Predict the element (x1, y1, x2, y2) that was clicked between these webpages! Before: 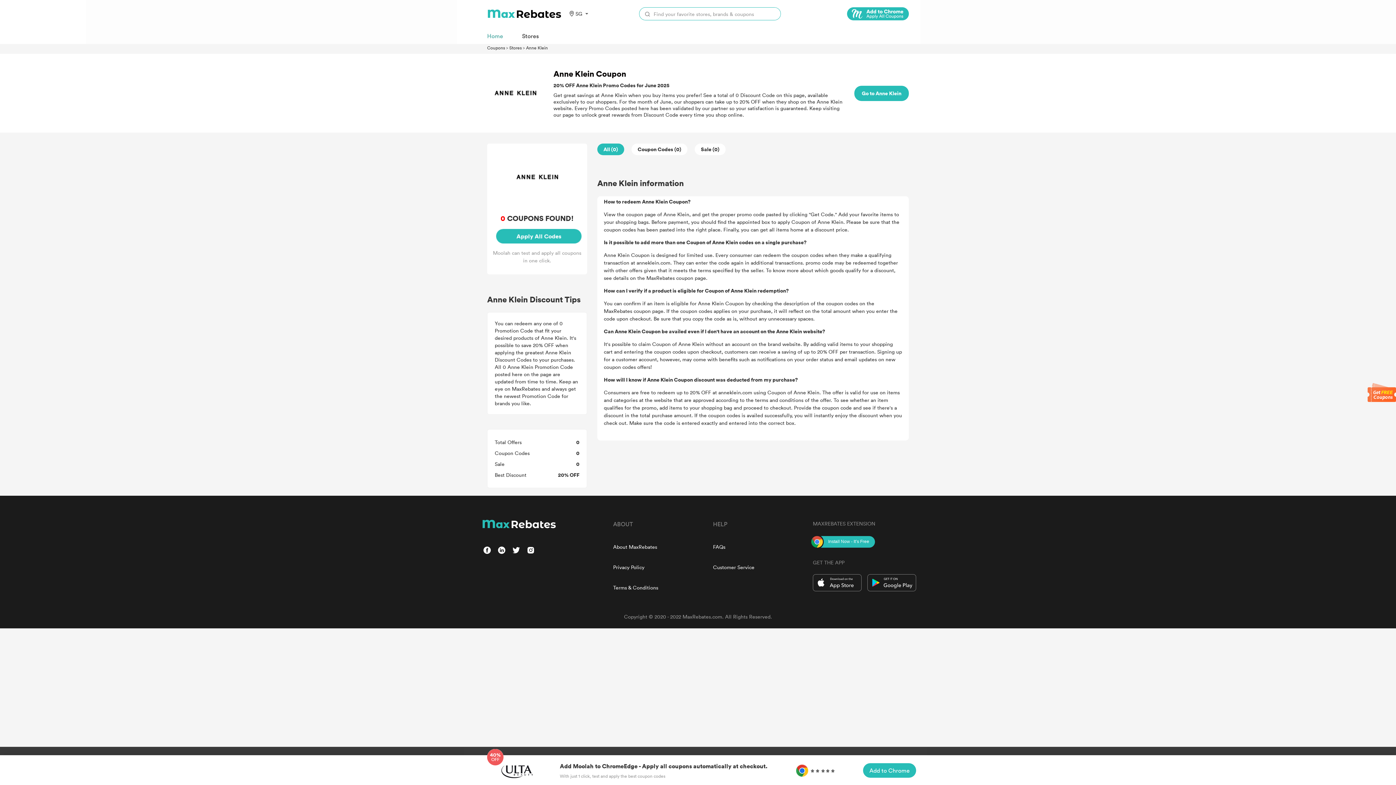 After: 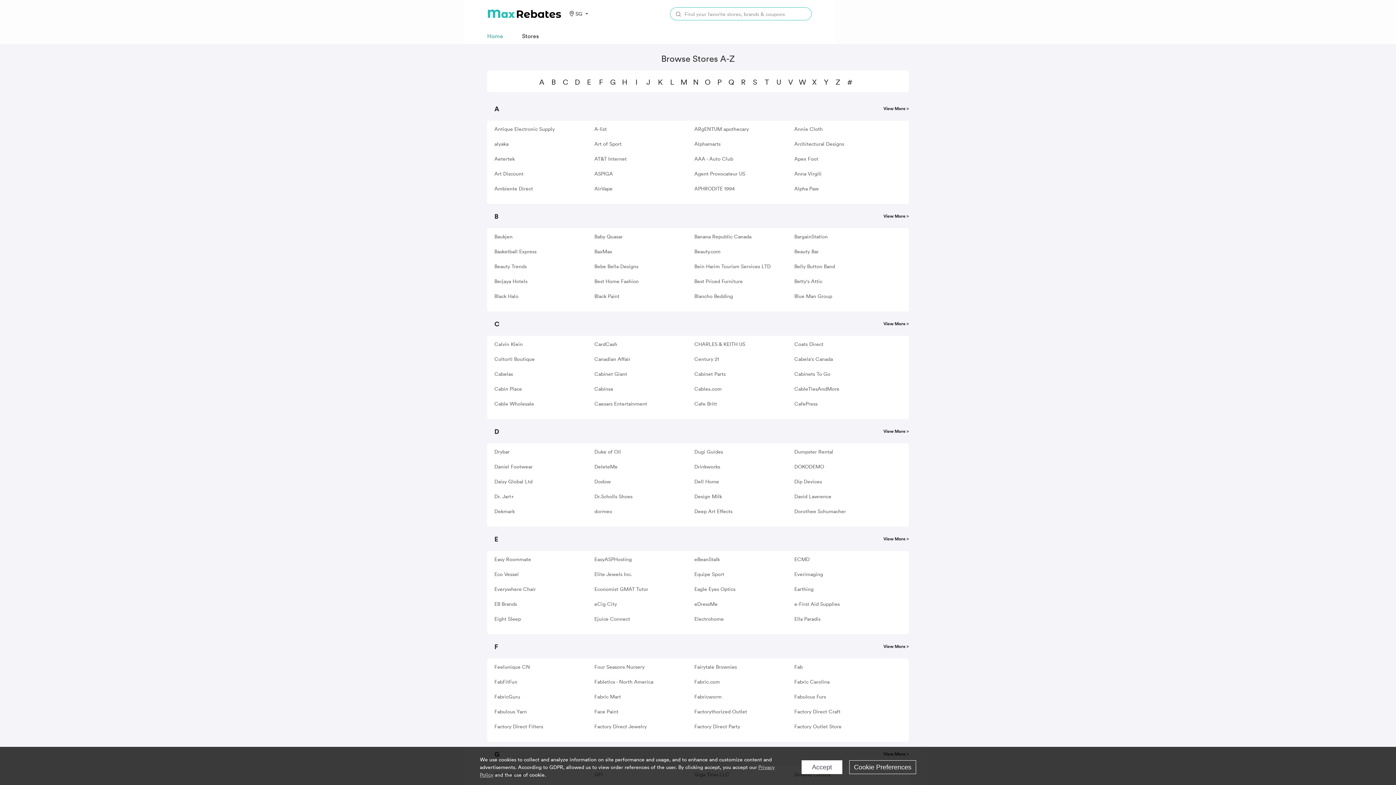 Action: bbox: (522, 31, 538, 40) label: Stores